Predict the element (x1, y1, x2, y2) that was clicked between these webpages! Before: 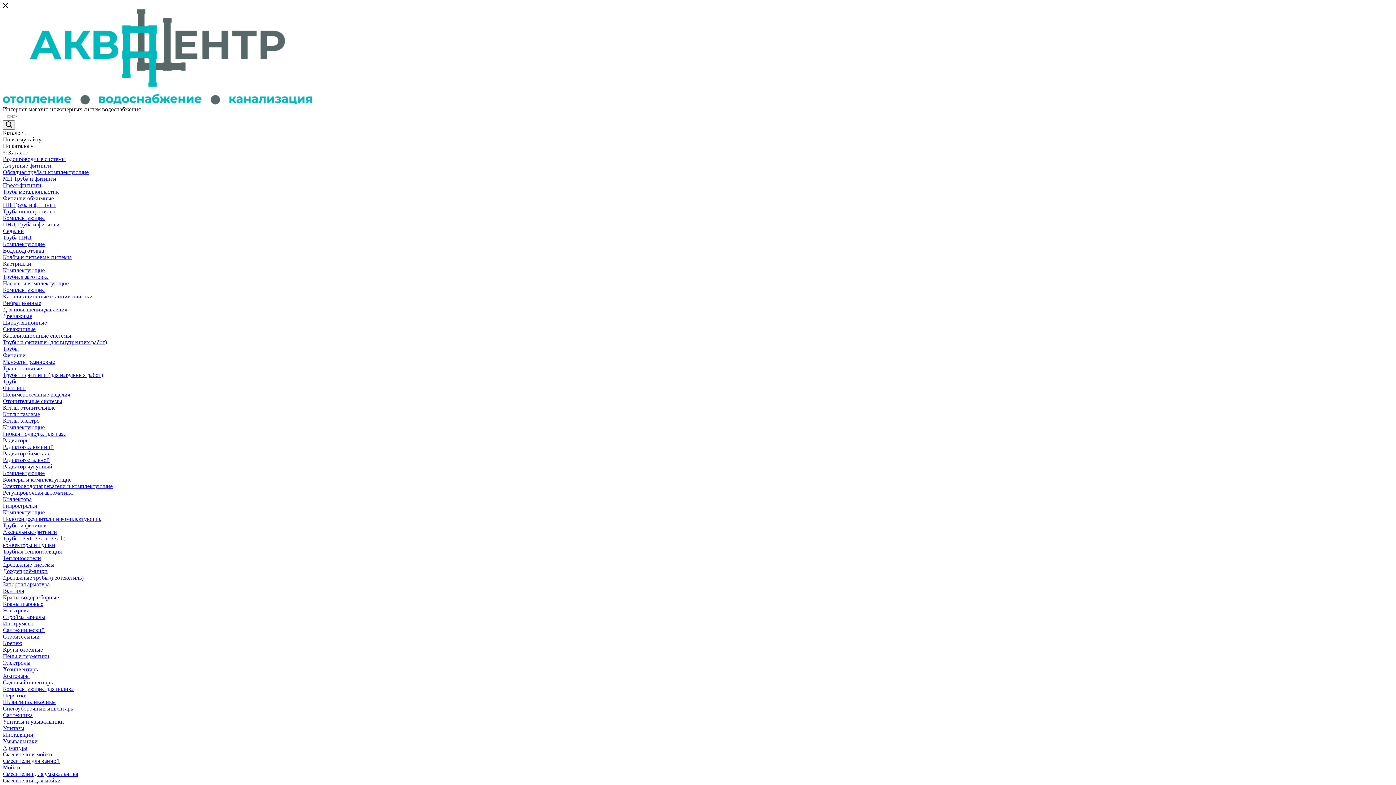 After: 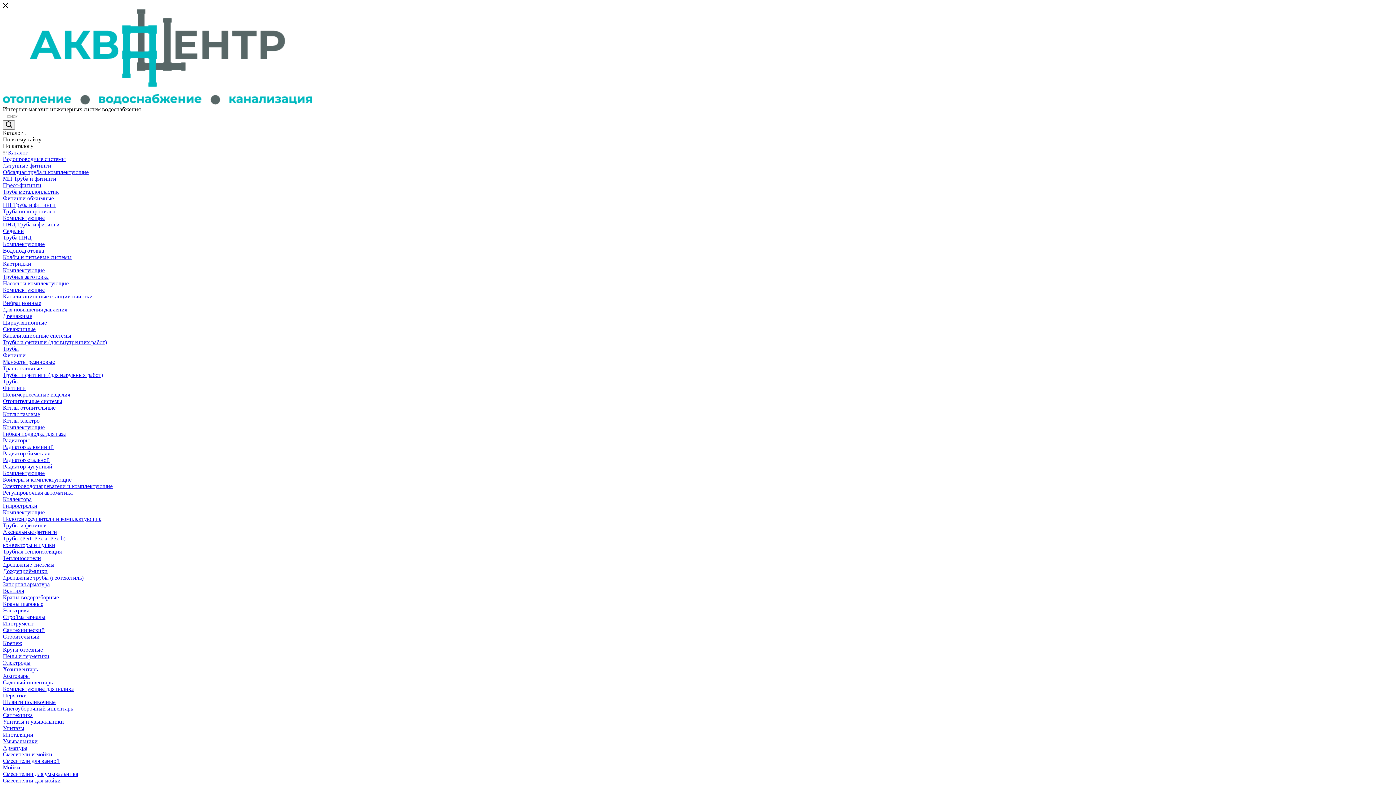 Action: bbox: (2, 718, 64, 725) label: Унитазы и увывальники